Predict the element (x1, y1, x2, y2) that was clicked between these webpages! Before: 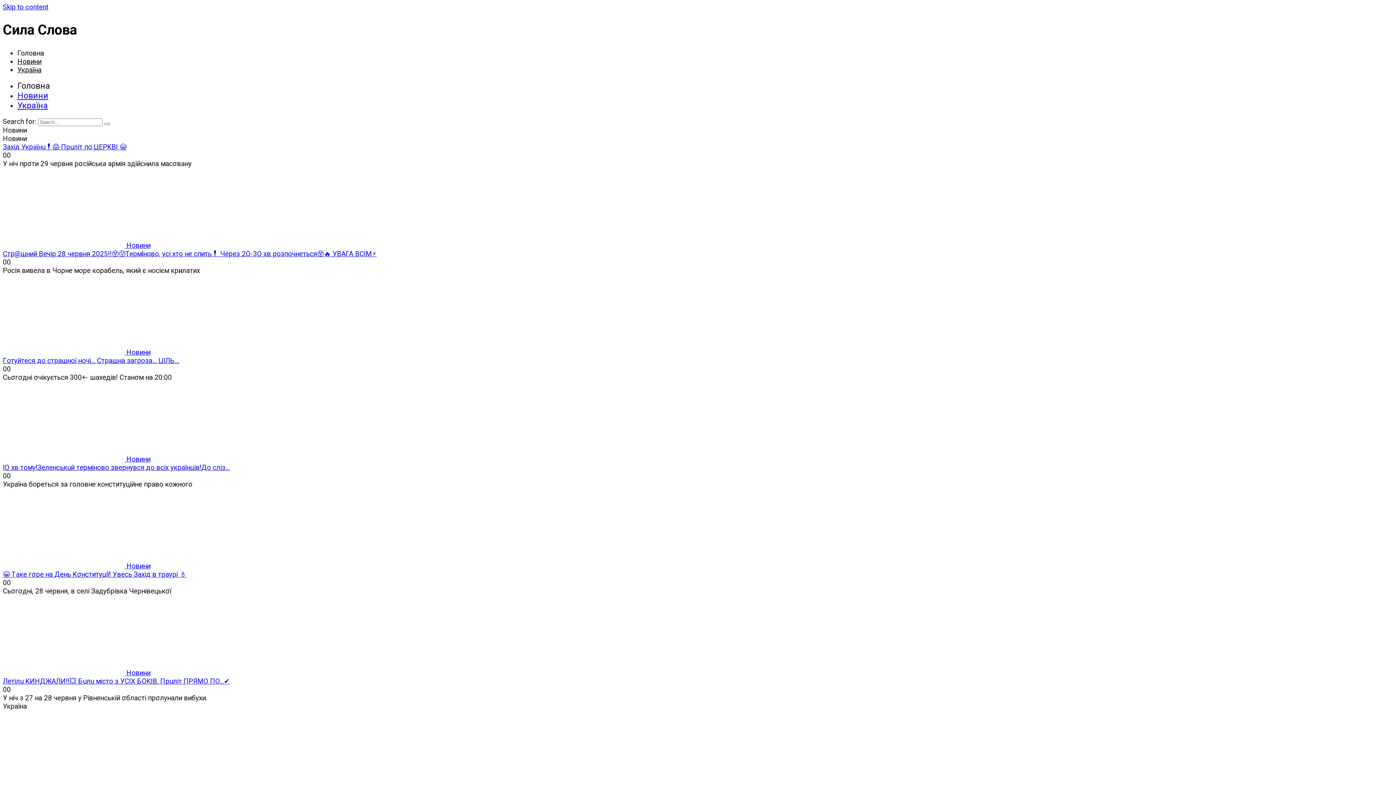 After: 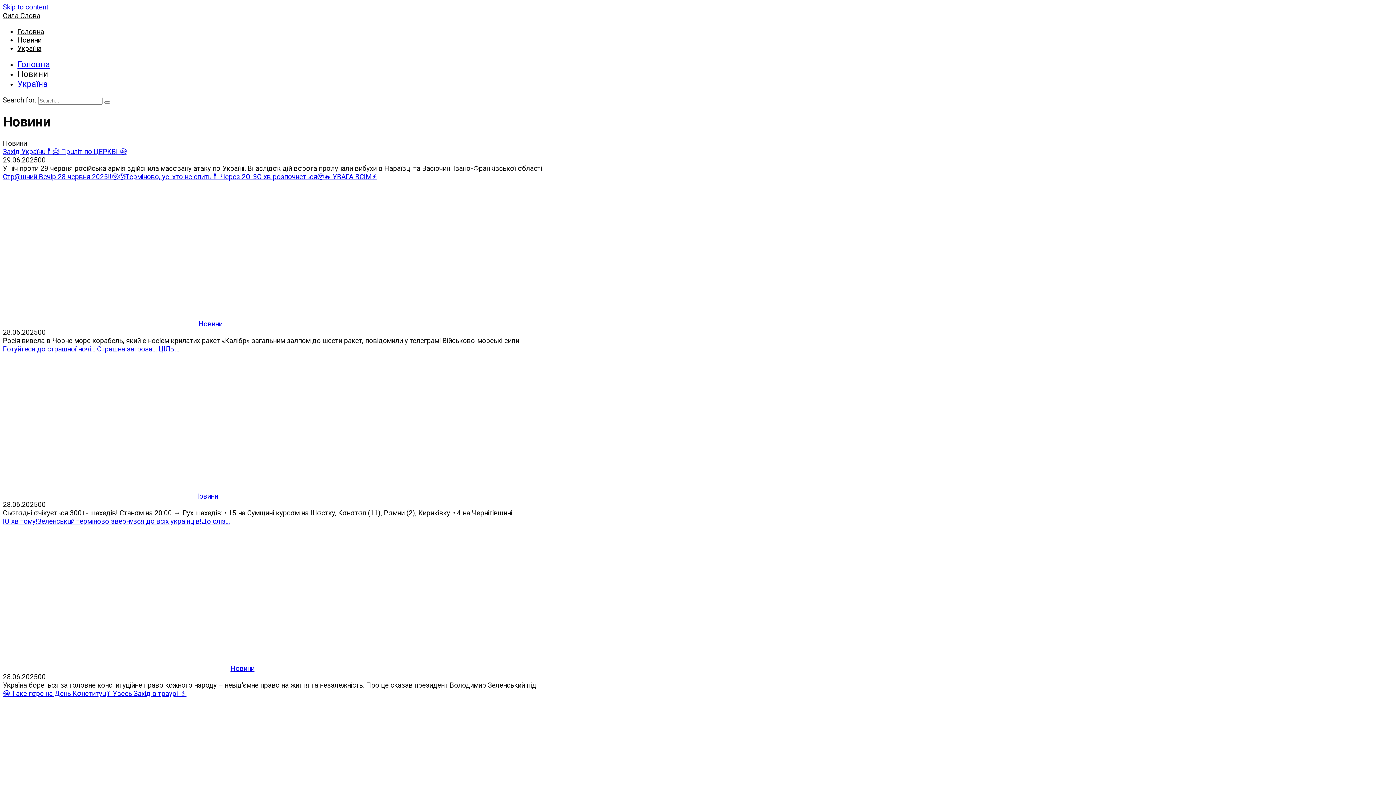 Action: label: Новини bbox: (17, 90, 48, 100)